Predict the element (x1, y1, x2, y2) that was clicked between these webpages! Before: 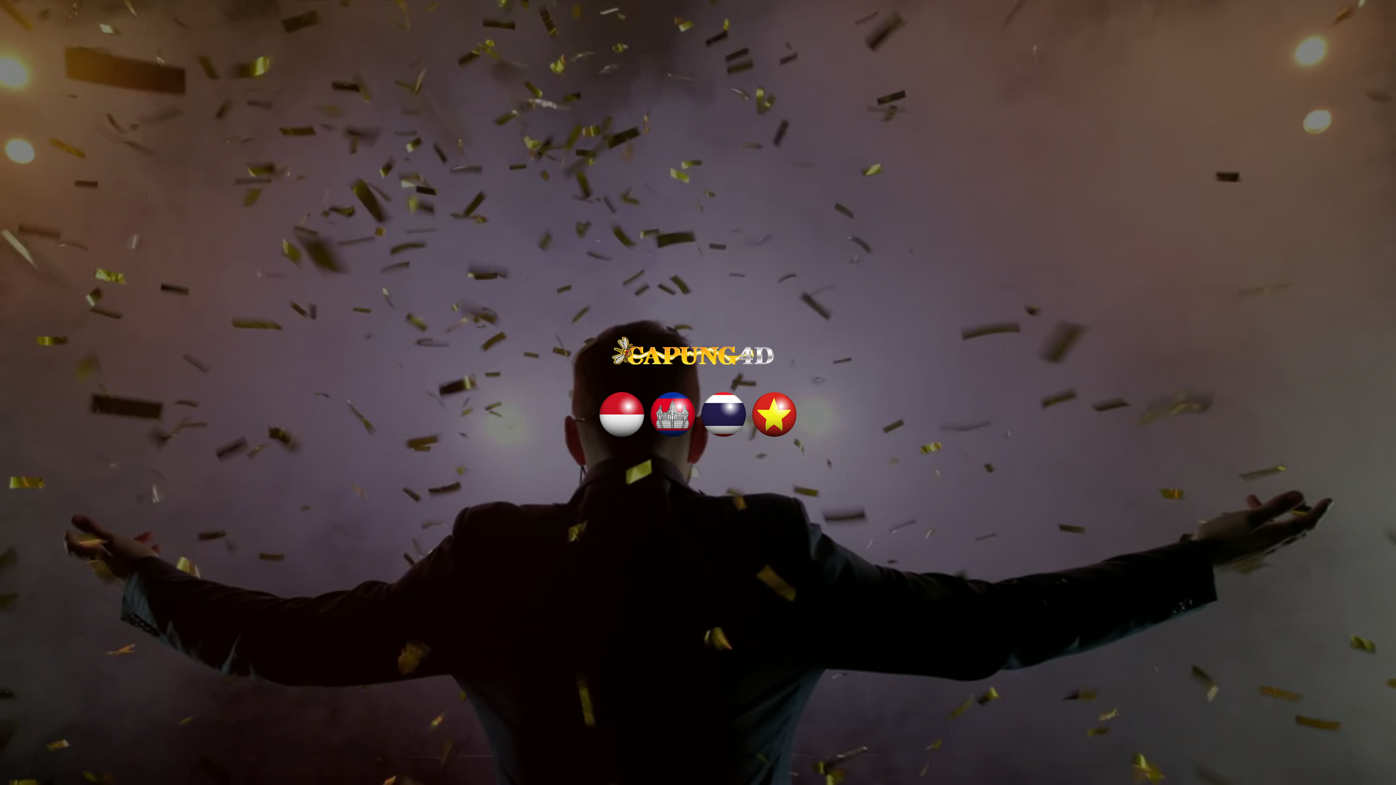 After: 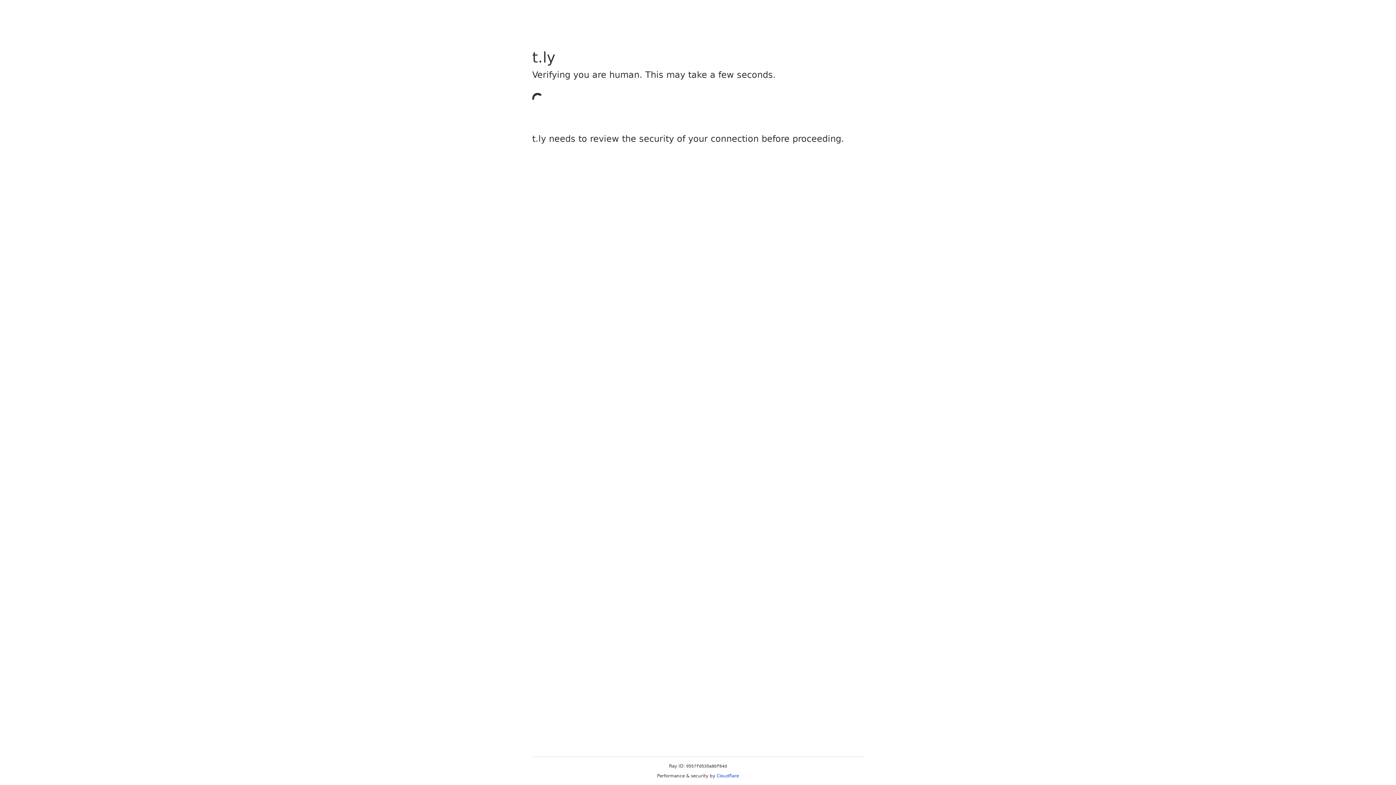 Action: bbox: (700, 409, 746, 418)